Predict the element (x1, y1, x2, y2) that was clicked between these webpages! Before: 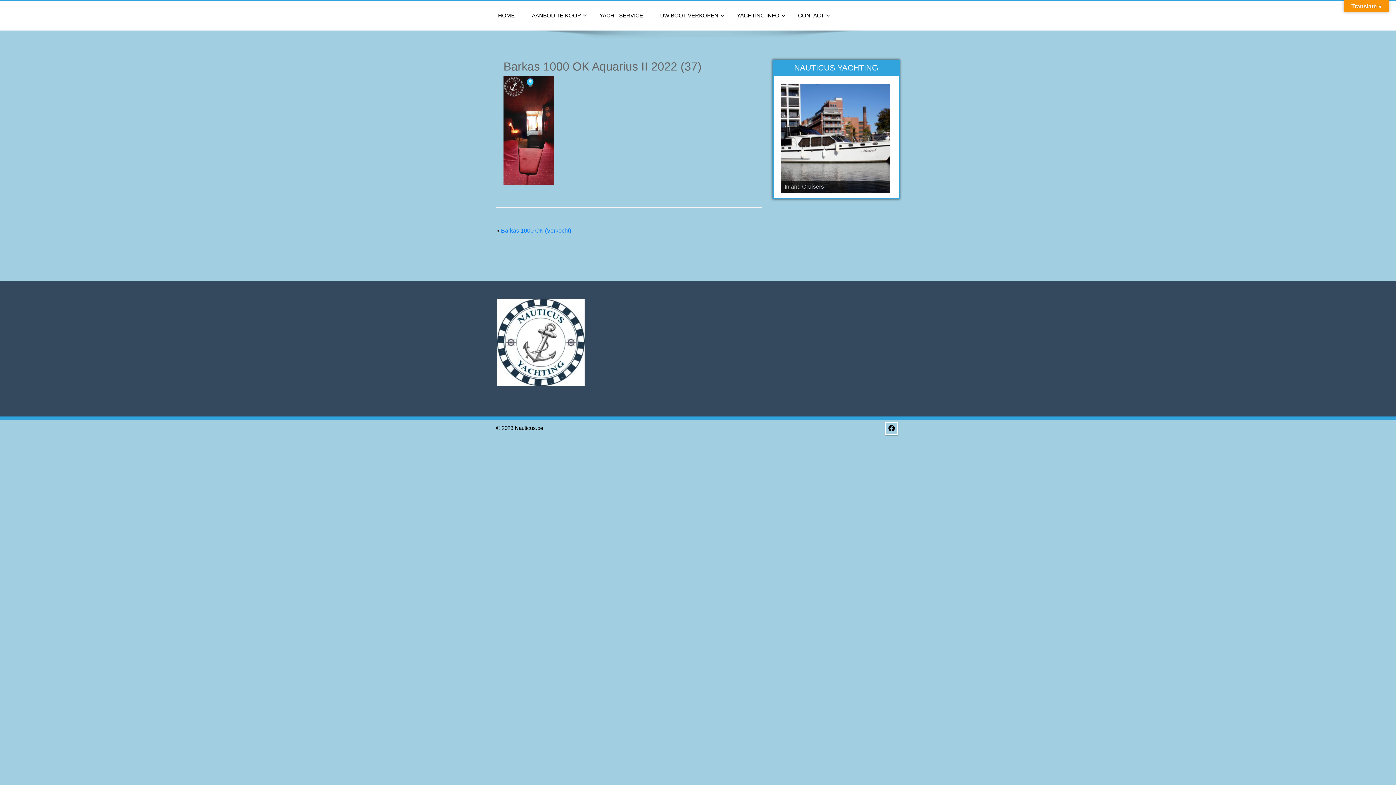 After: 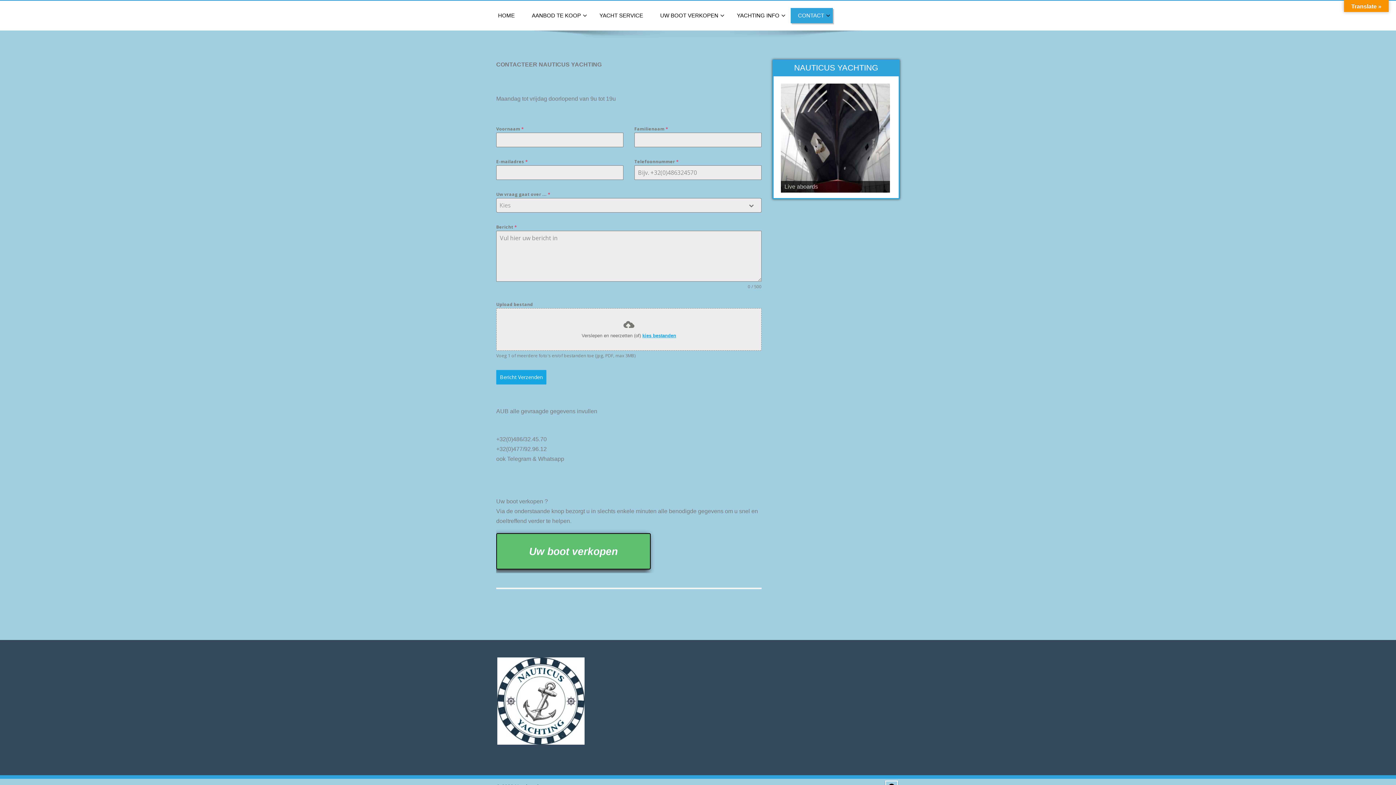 Action: label: CONTACT bbox: (790, 8, 833, 23)